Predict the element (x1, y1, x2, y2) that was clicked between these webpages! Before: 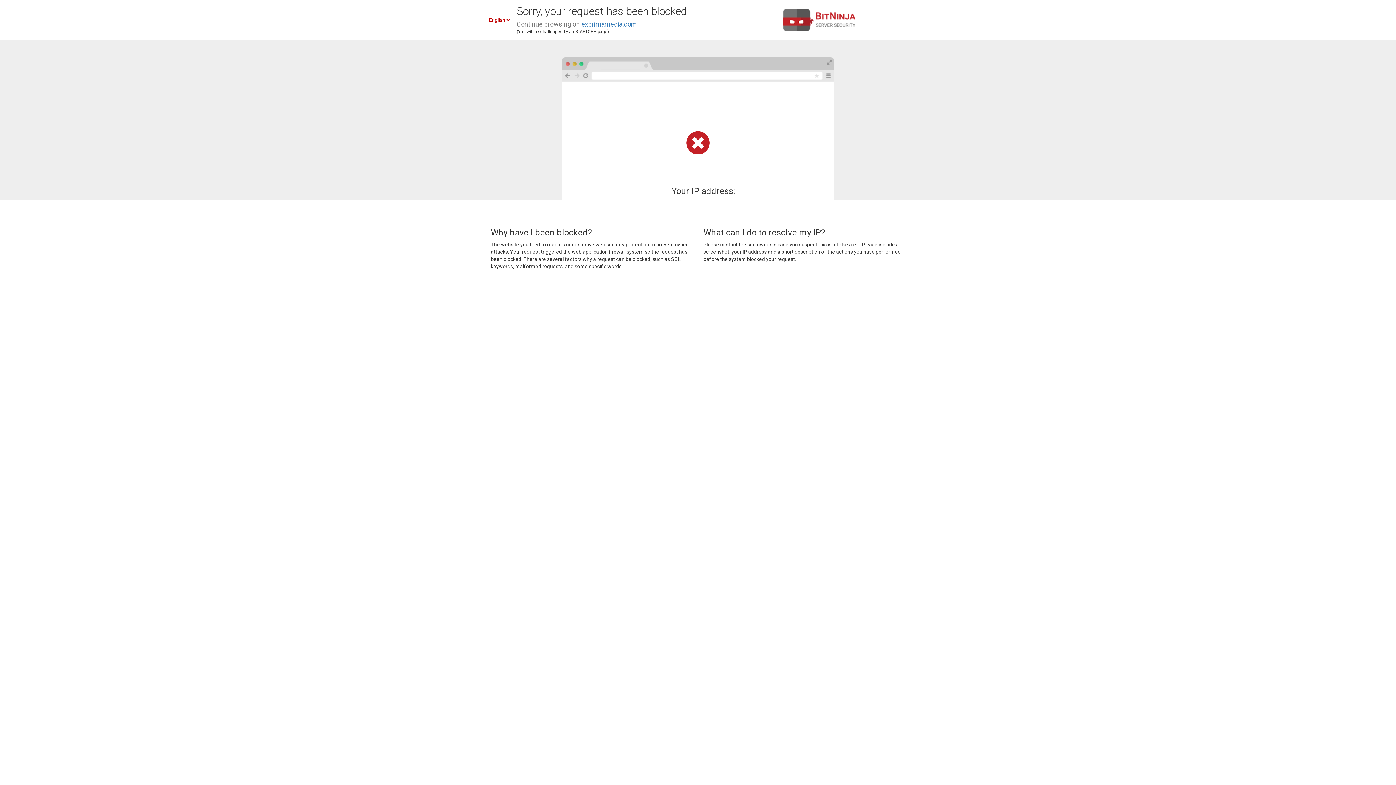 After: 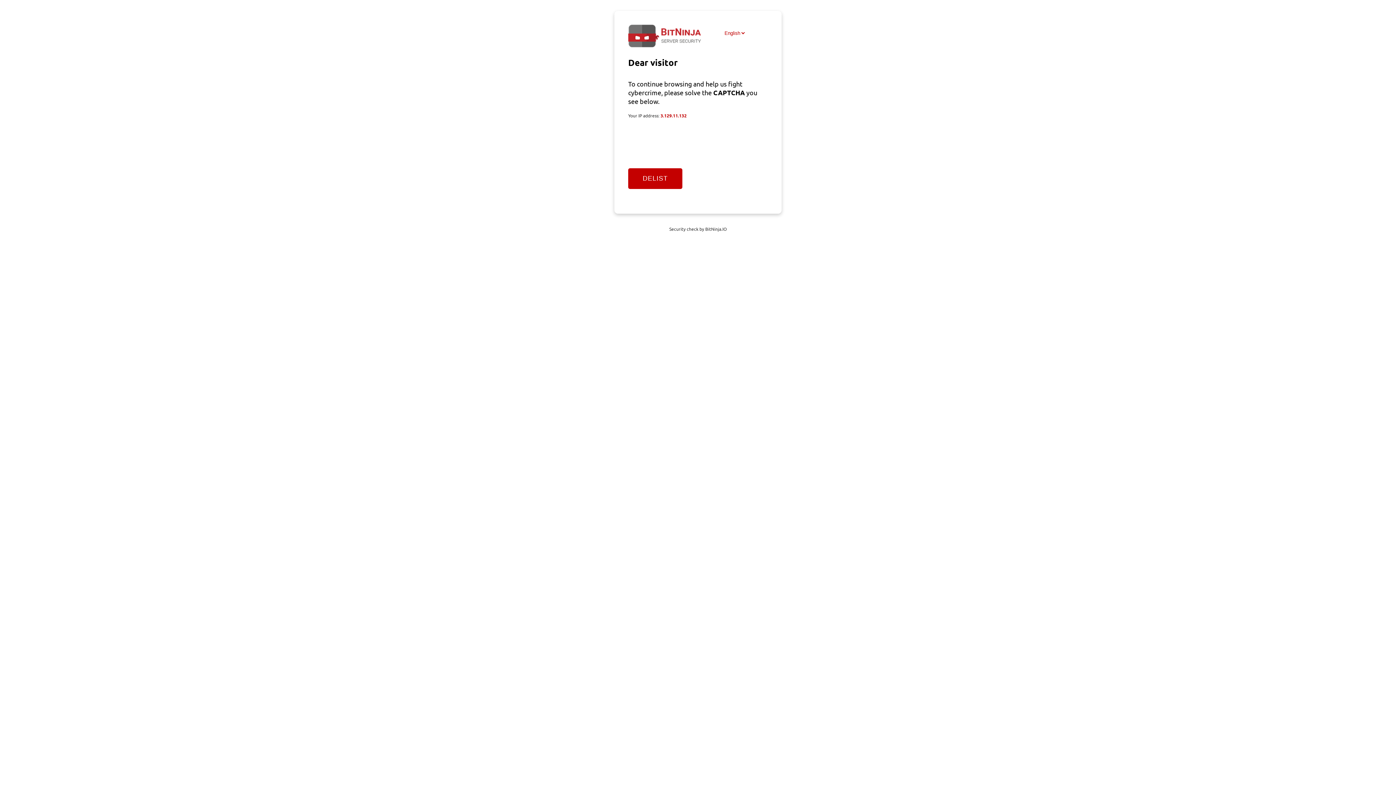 Action: label: exprimamedia.com bbox: (581, 20, 637, 28)